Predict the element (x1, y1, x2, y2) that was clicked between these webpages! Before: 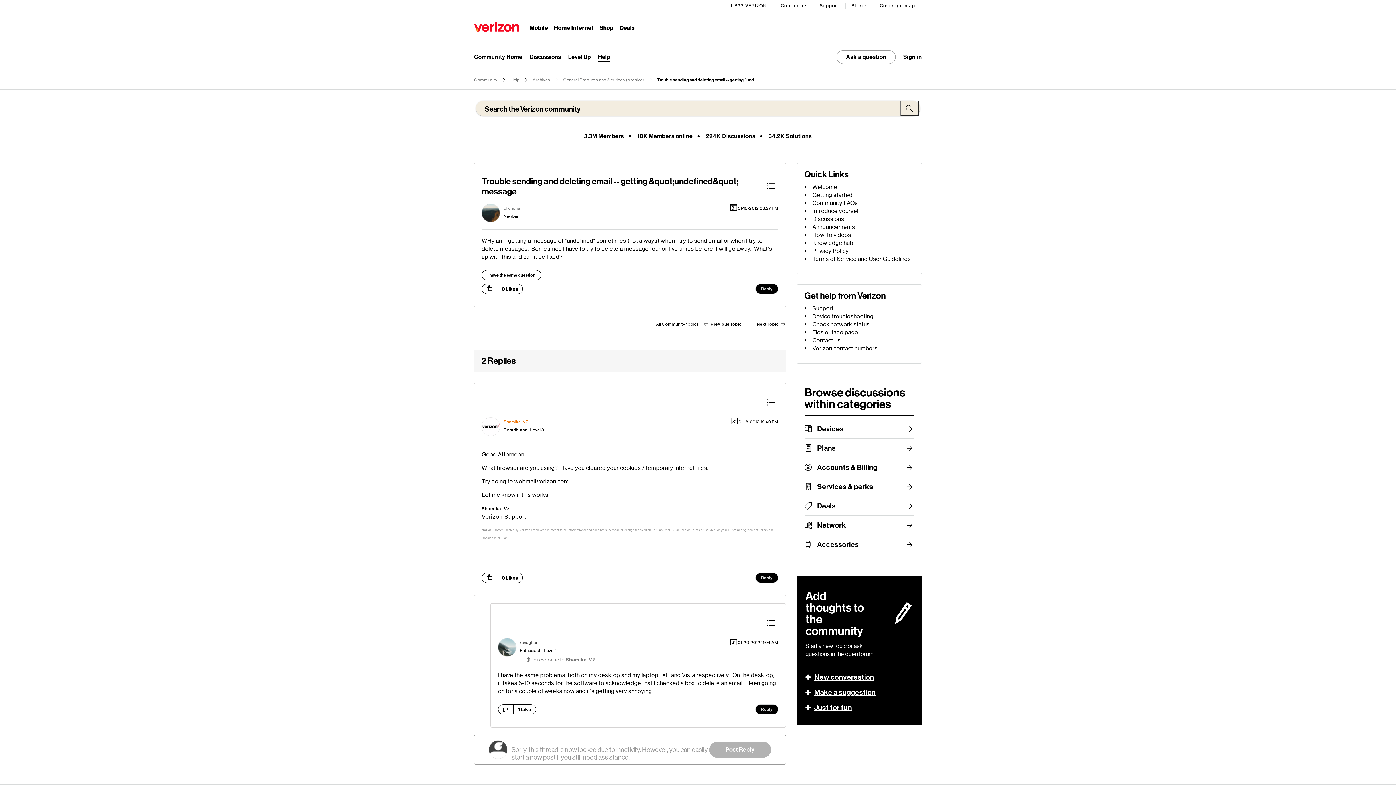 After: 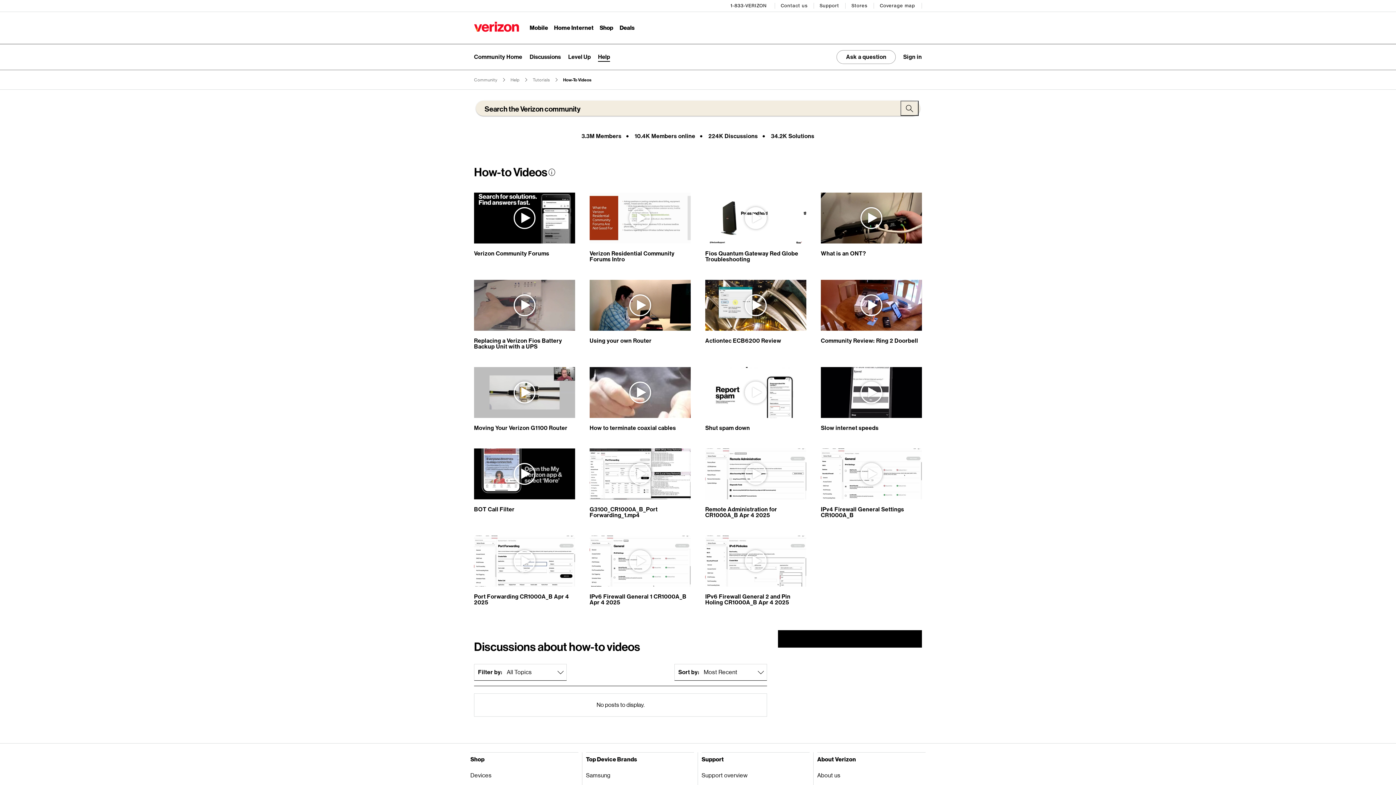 Action: label: How-to videos bbox: (812, 231, 851, 238)